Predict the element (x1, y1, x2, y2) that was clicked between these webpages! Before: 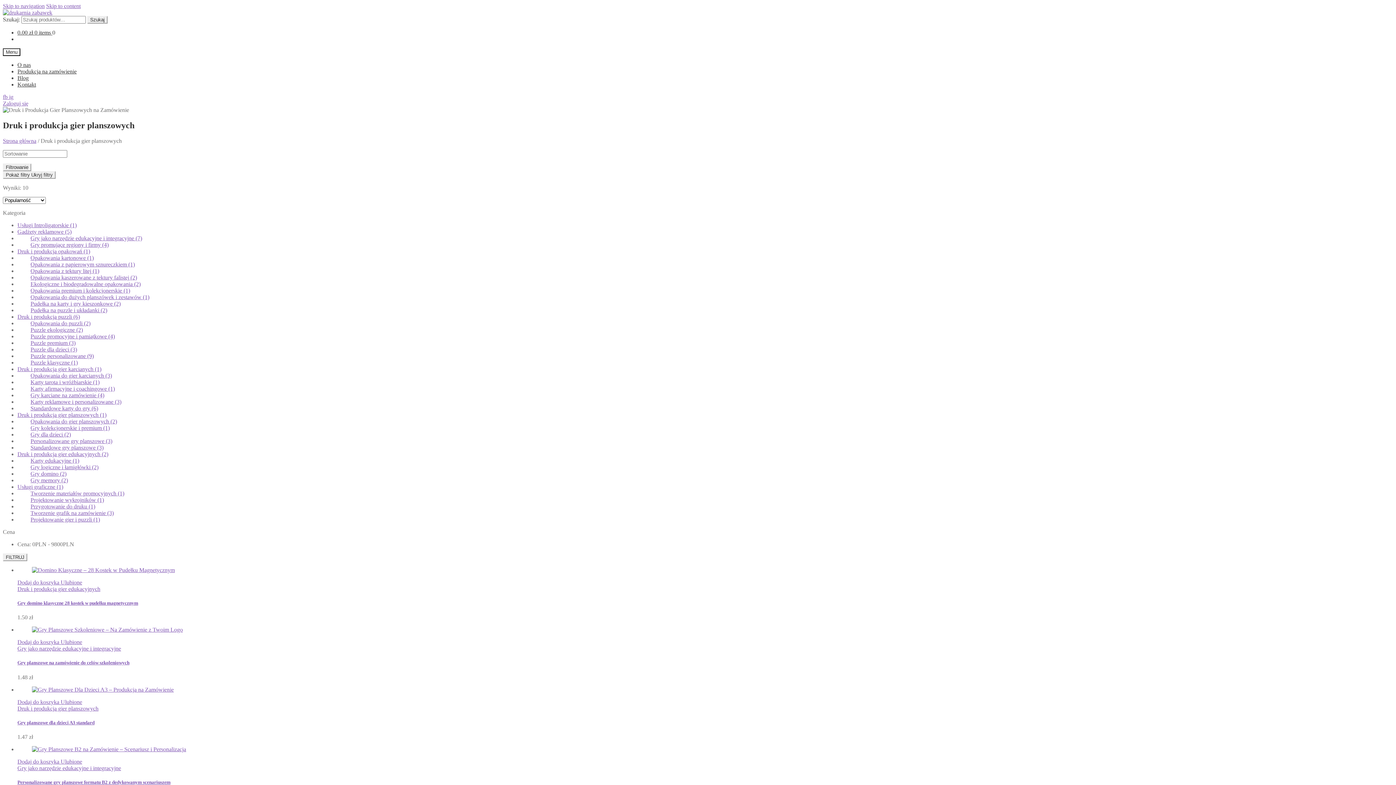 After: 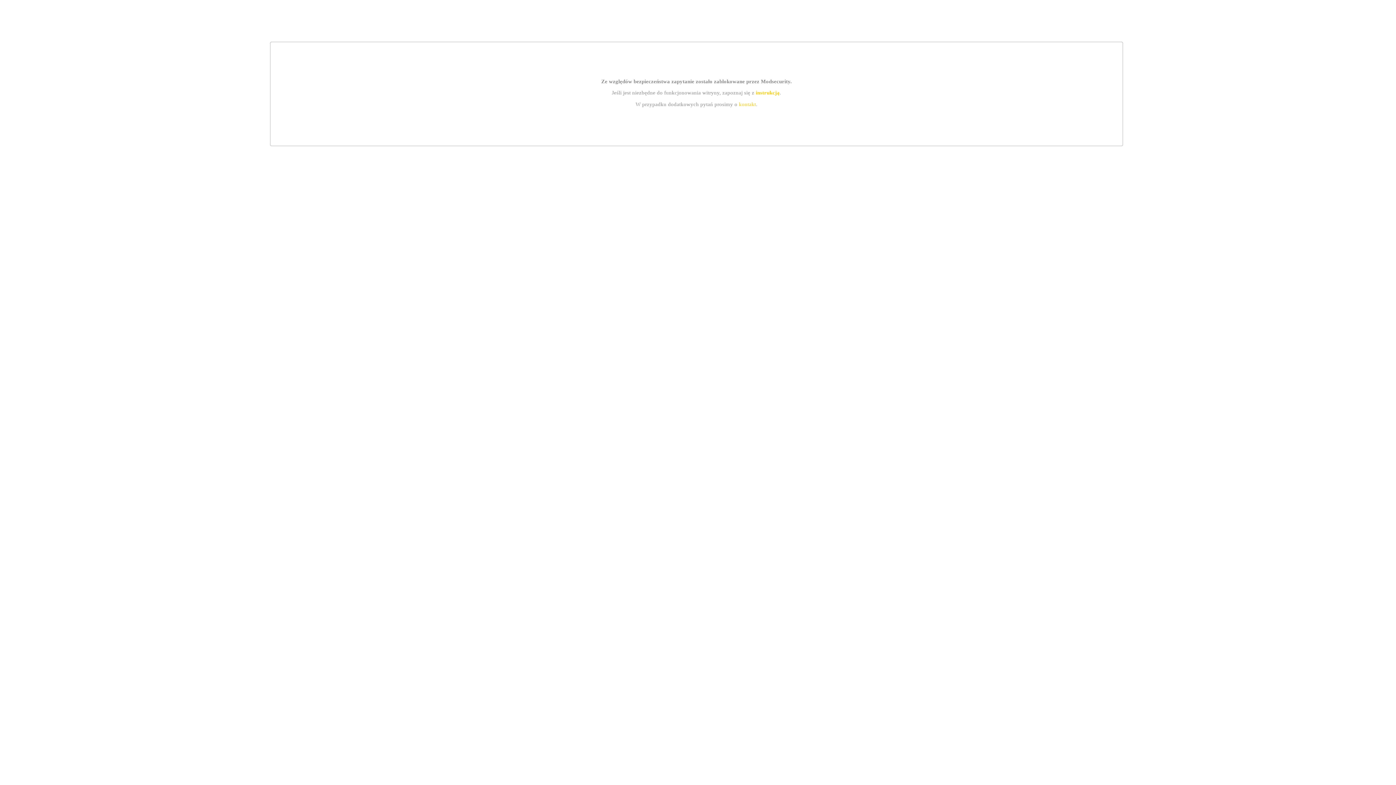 Action: label: Projektowanie wykrojników (1) bbox: (30, 497, 104, 503)